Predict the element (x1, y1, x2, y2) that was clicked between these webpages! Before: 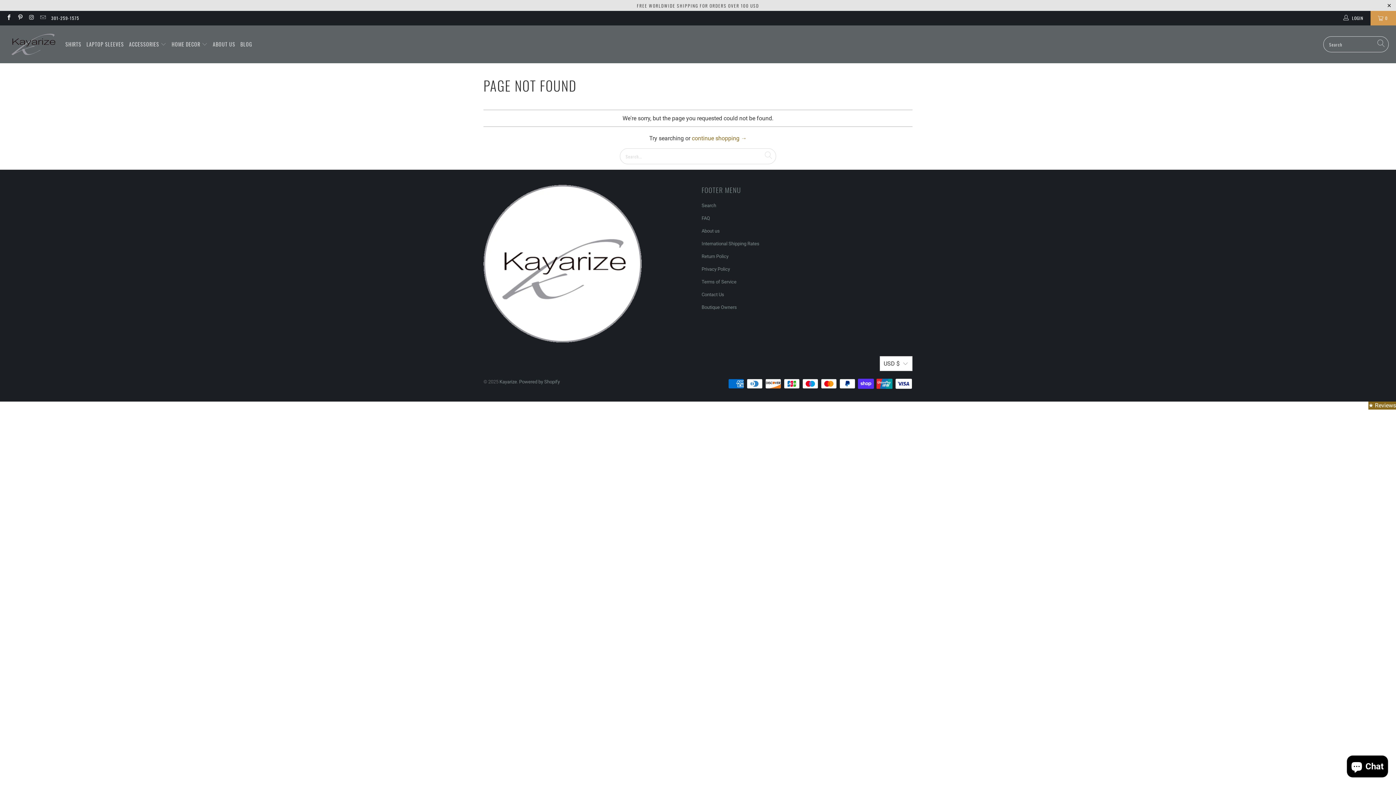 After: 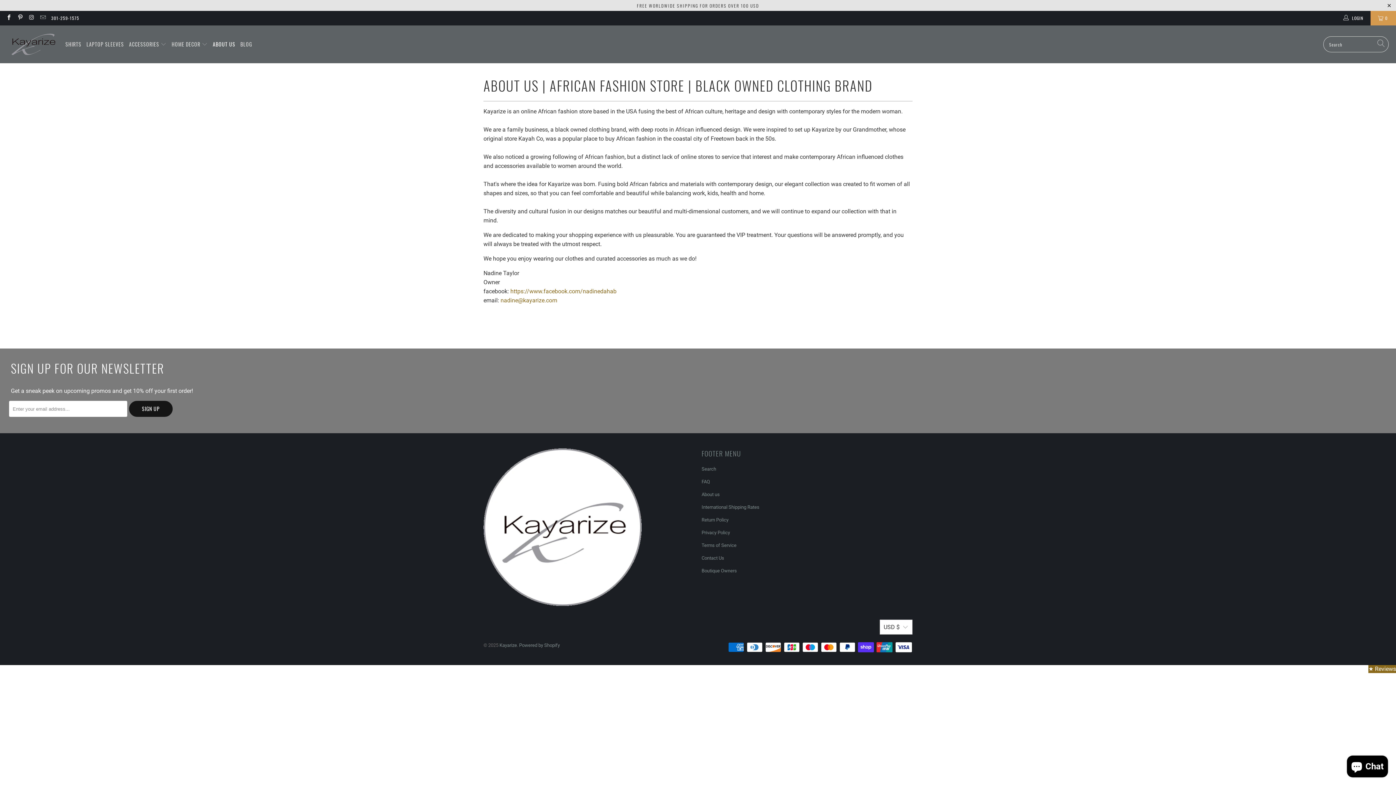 Action: label: ABOUT US bbox: (212, 35, 235, 53)